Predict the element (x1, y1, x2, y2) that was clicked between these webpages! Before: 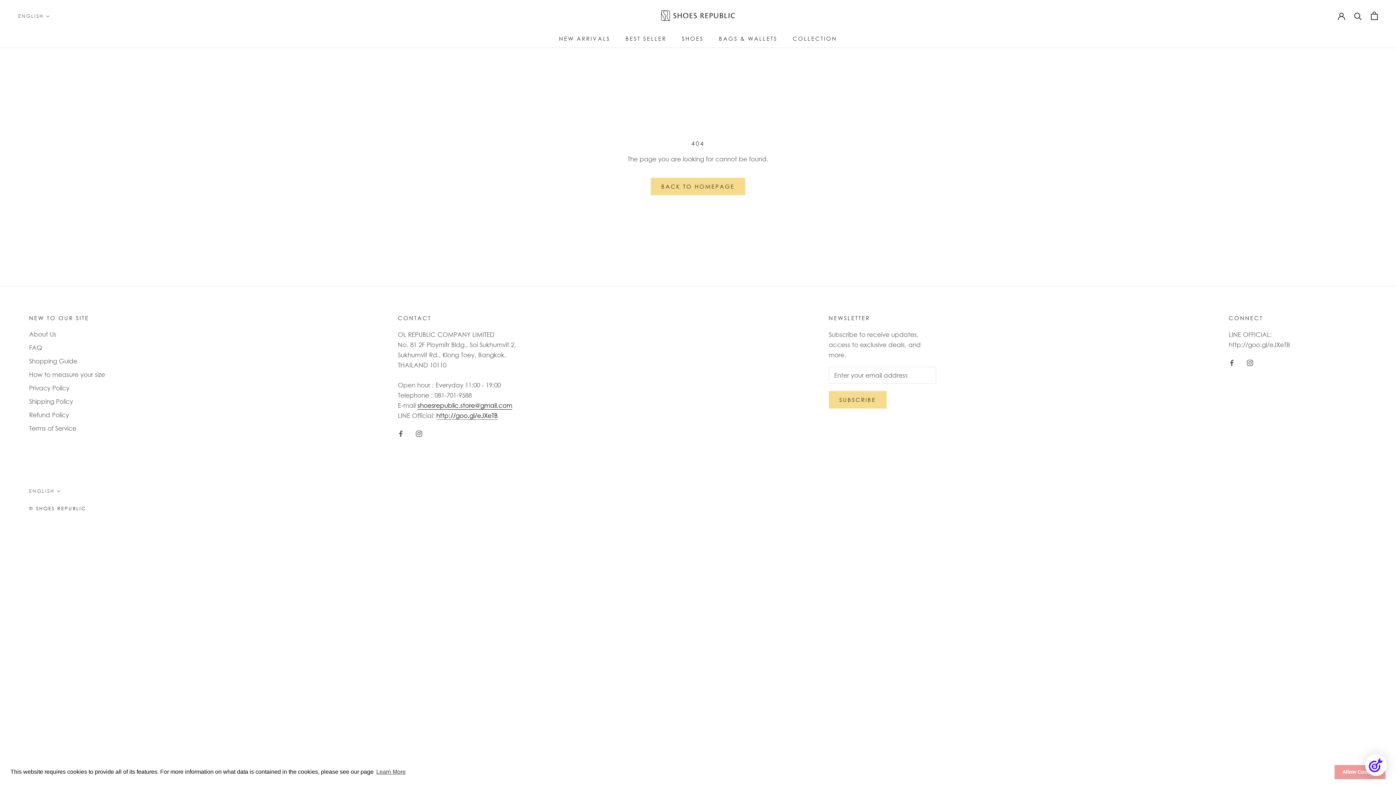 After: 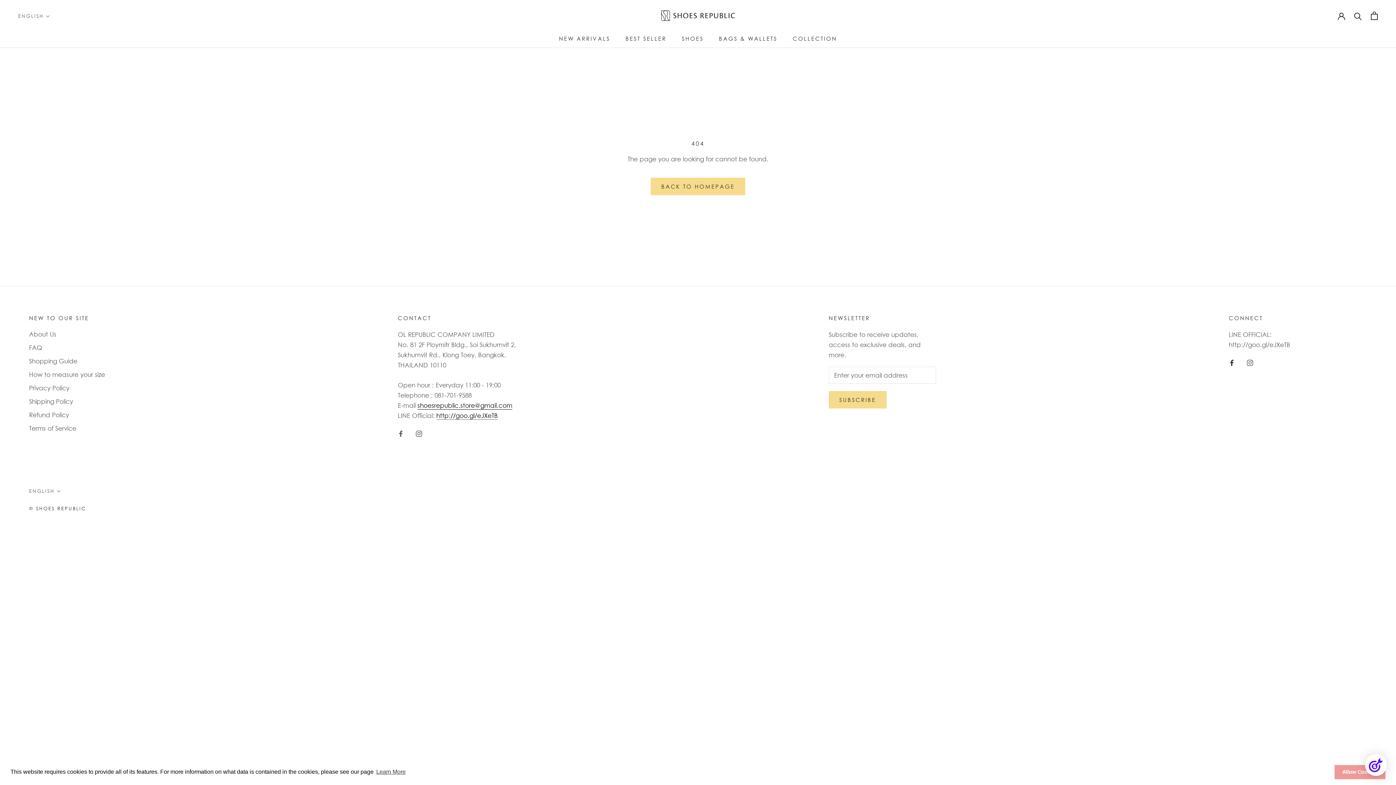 Action: bbox: (1229, 357, 1235, 367) label: Facebook